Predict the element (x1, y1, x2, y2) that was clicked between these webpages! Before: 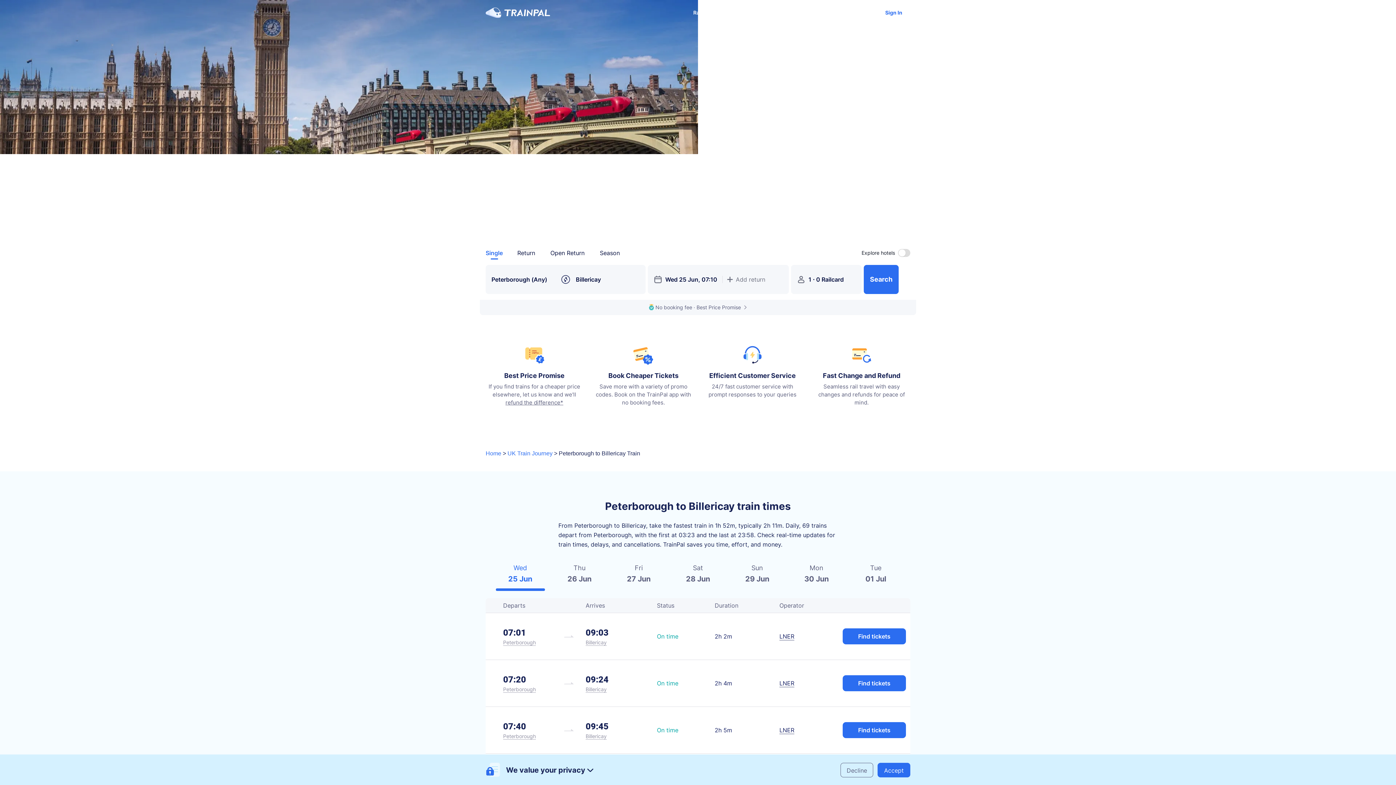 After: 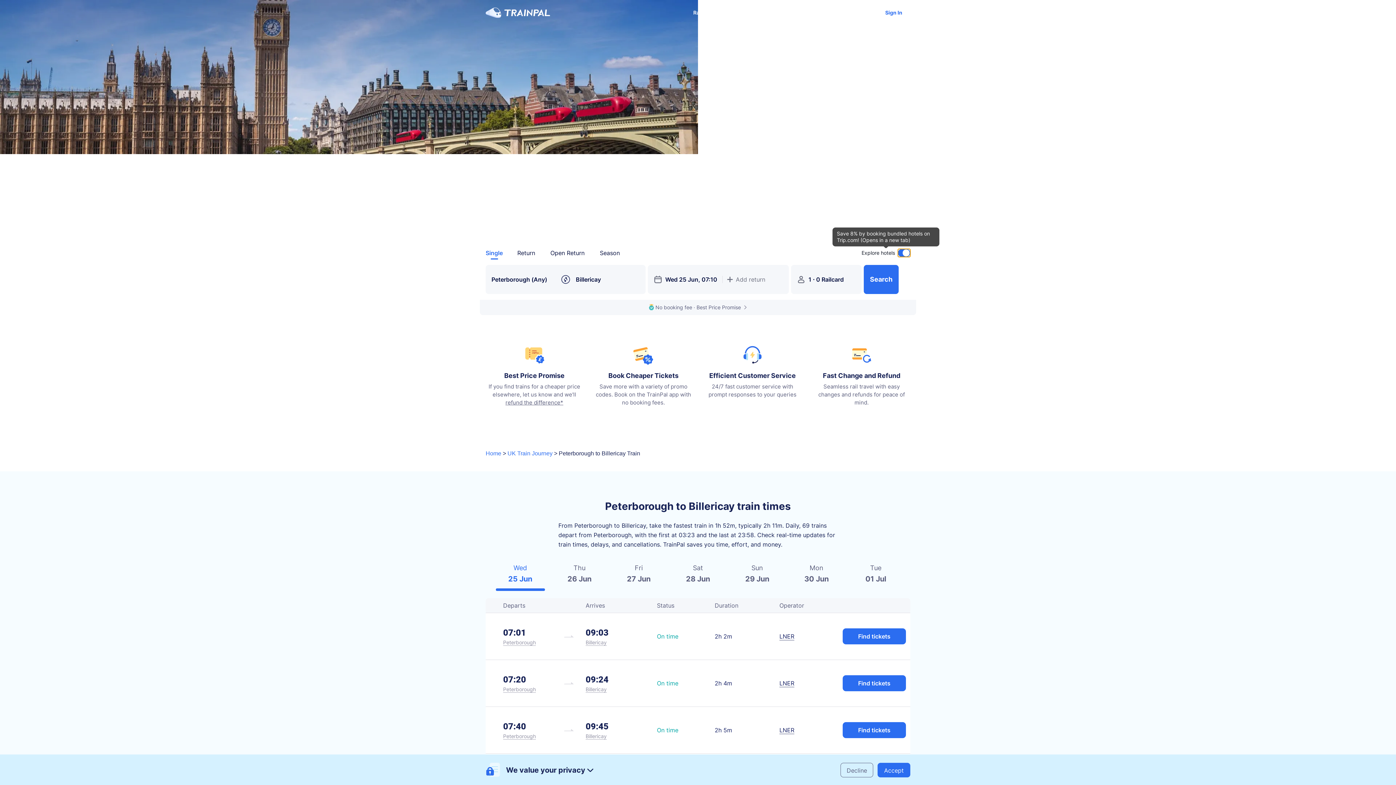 Action: bbox: (898, 249, 910, 257)